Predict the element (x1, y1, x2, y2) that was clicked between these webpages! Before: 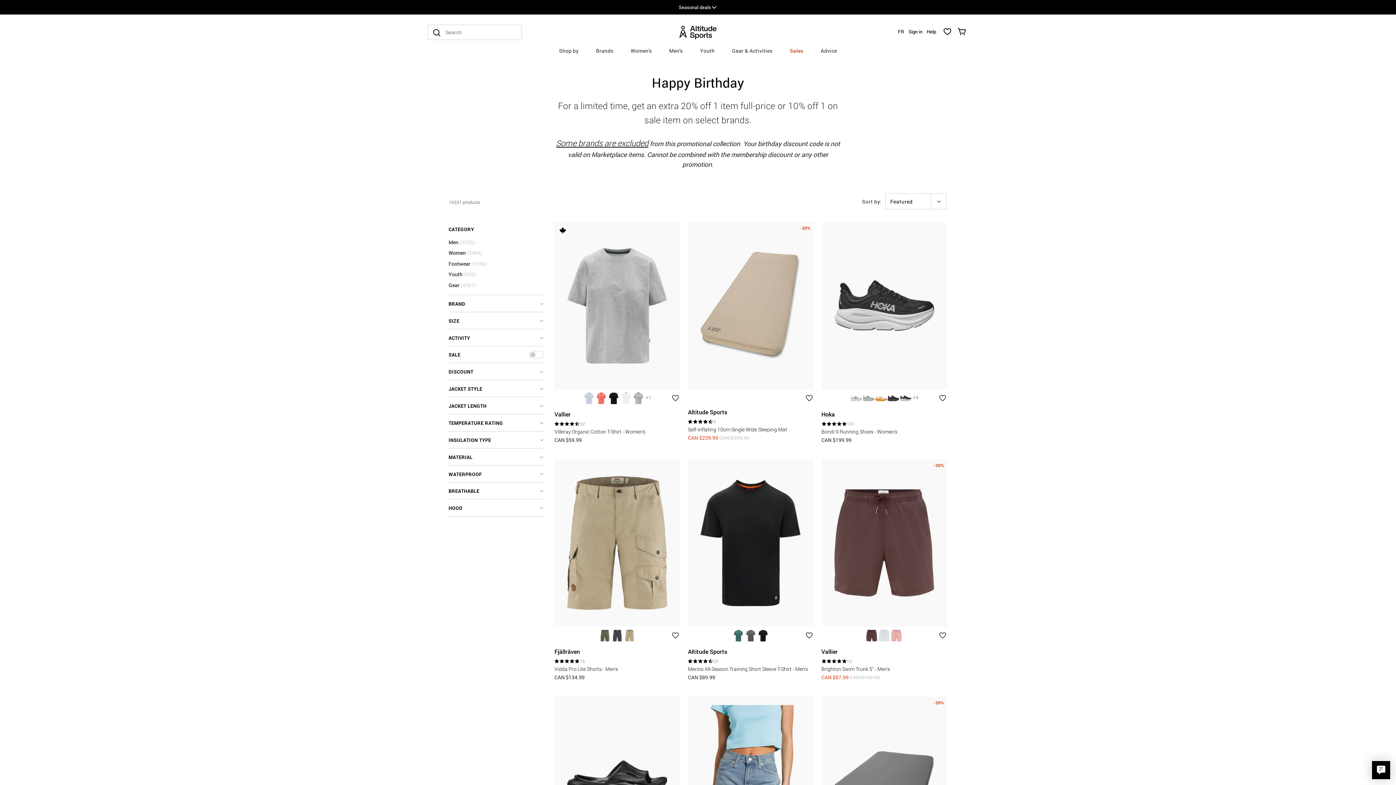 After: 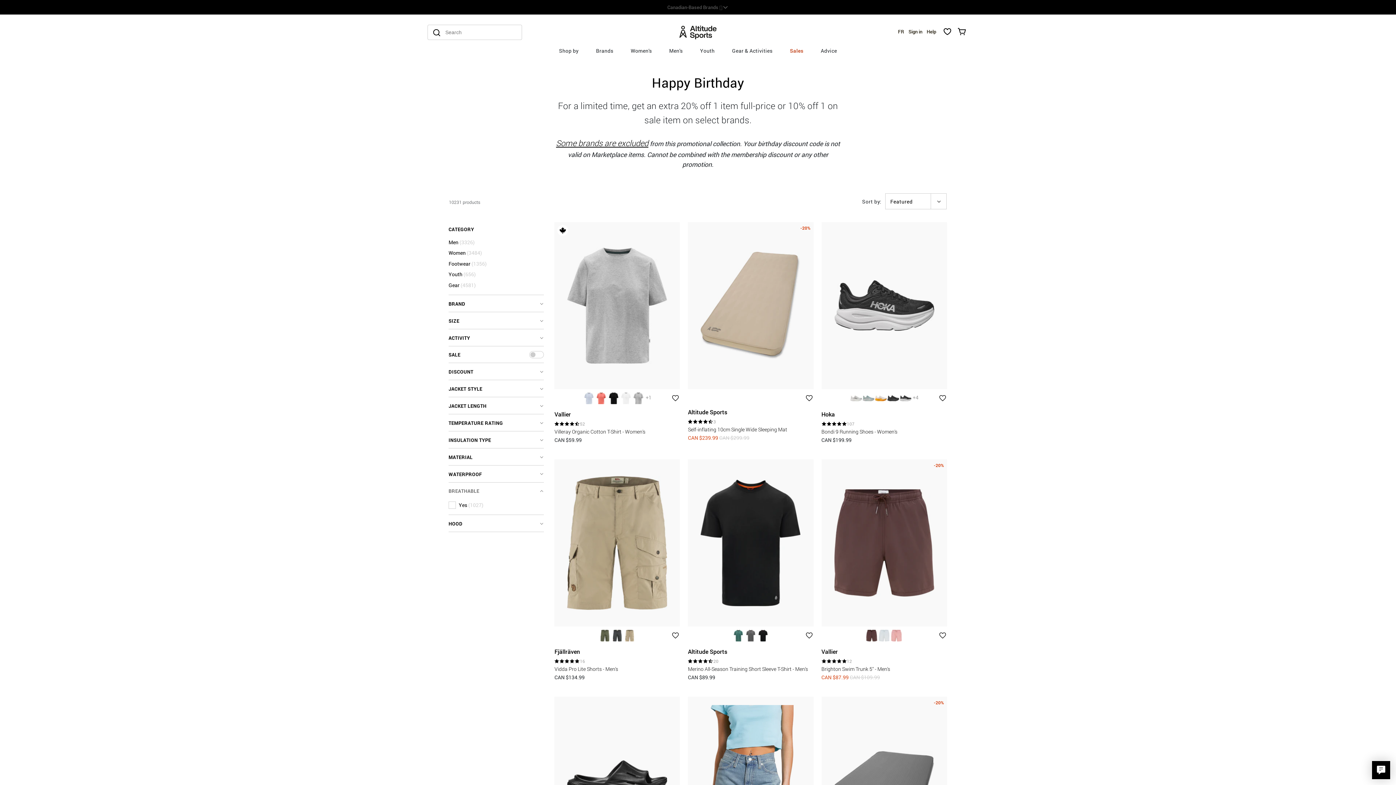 Action: bbox: (448, 482, 544, 499) label: BREATHABLE